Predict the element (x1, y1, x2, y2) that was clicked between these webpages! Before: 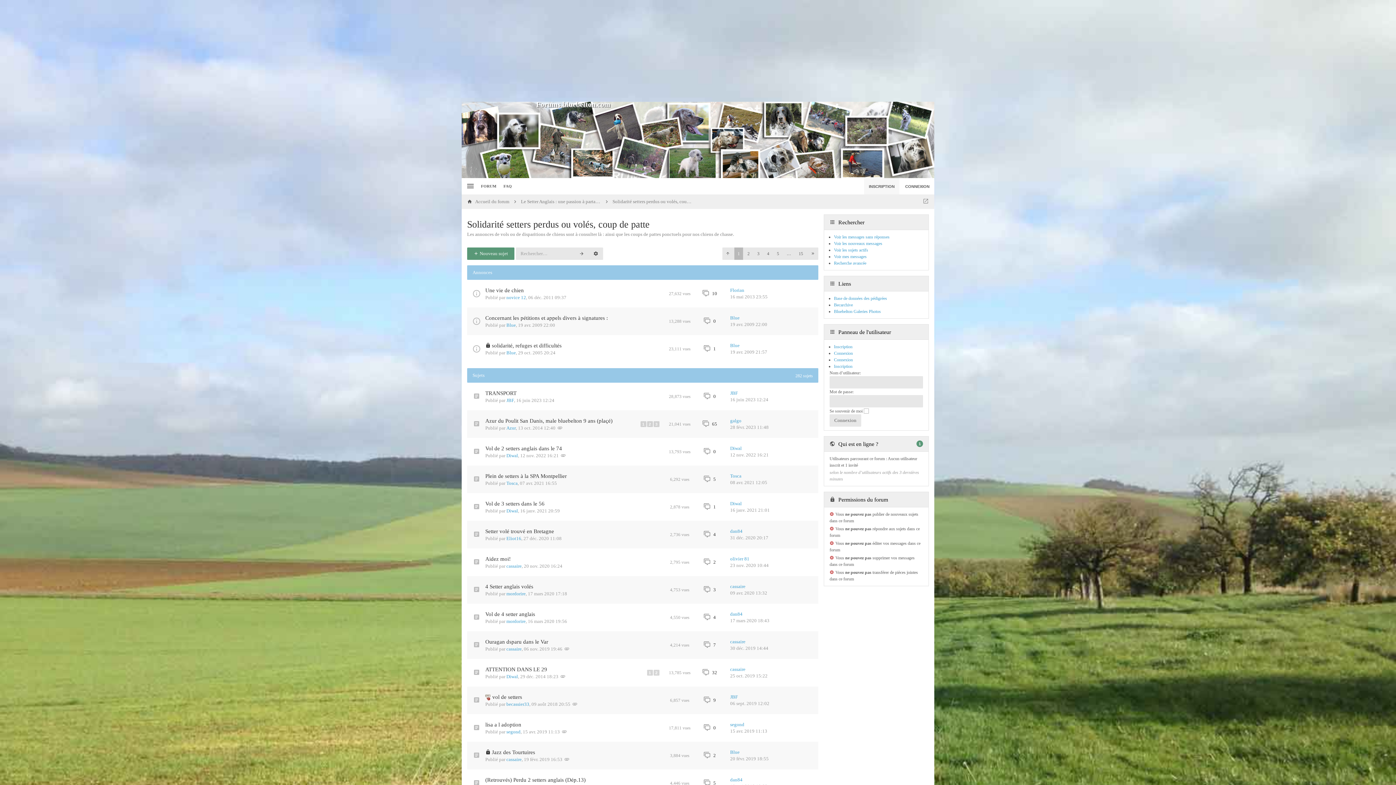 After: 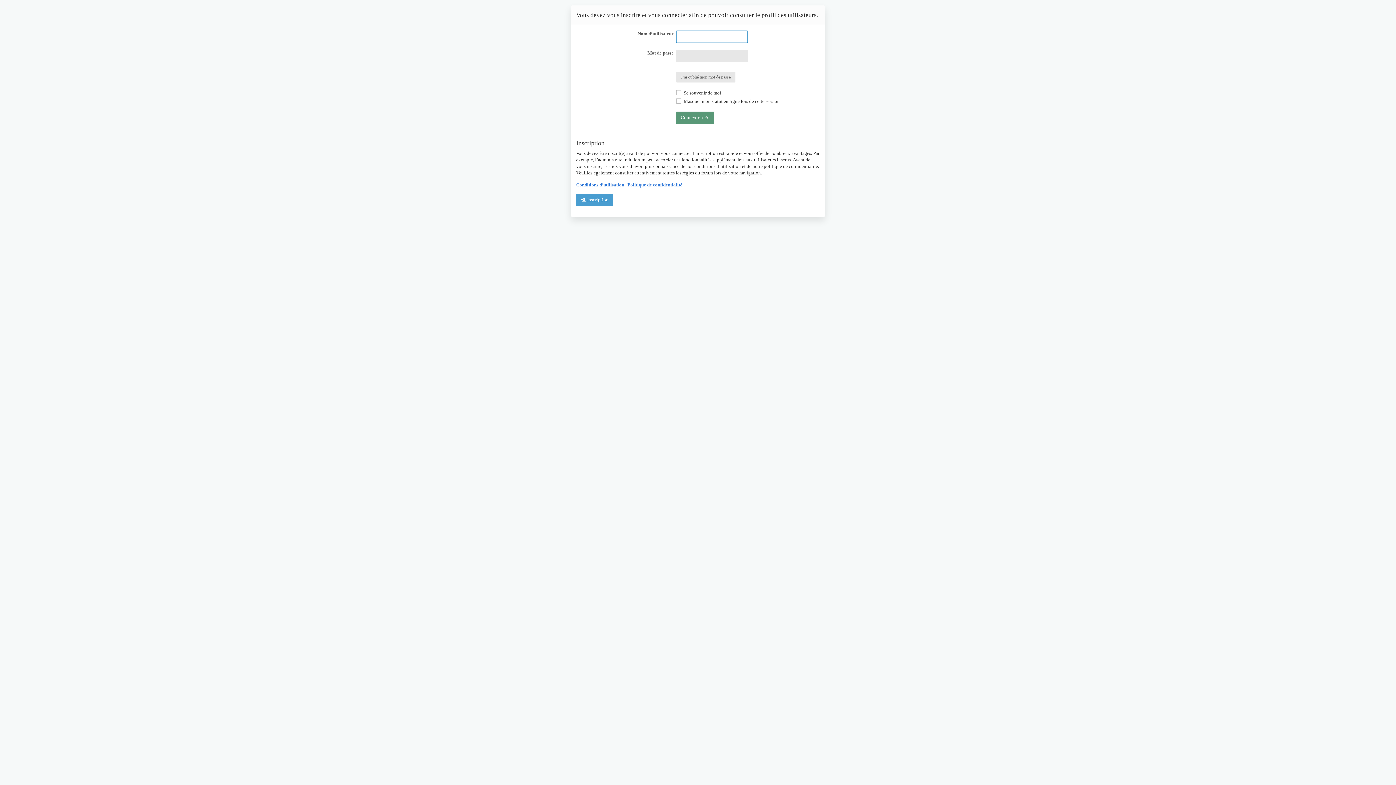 Action: label: mordorire bbox: (506, 618, 525, 624)